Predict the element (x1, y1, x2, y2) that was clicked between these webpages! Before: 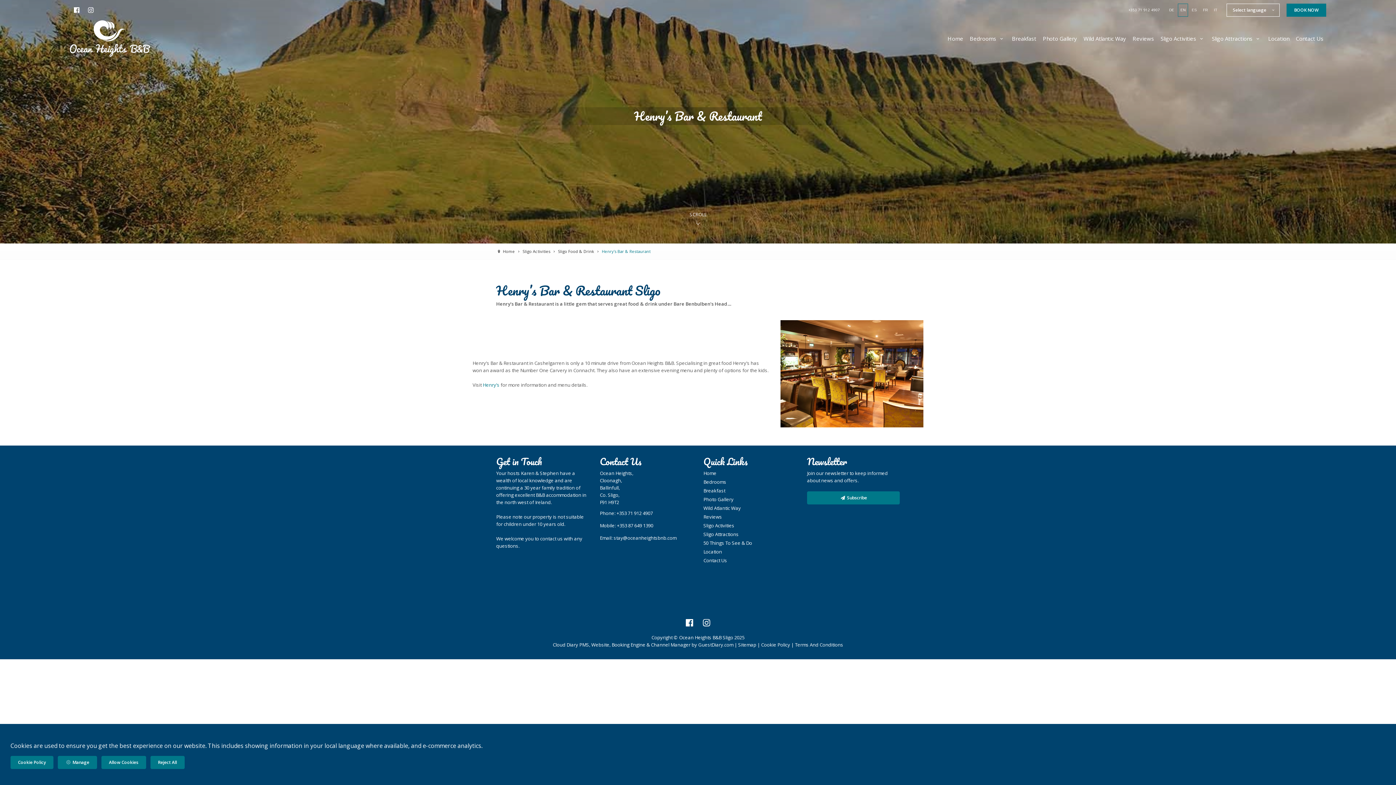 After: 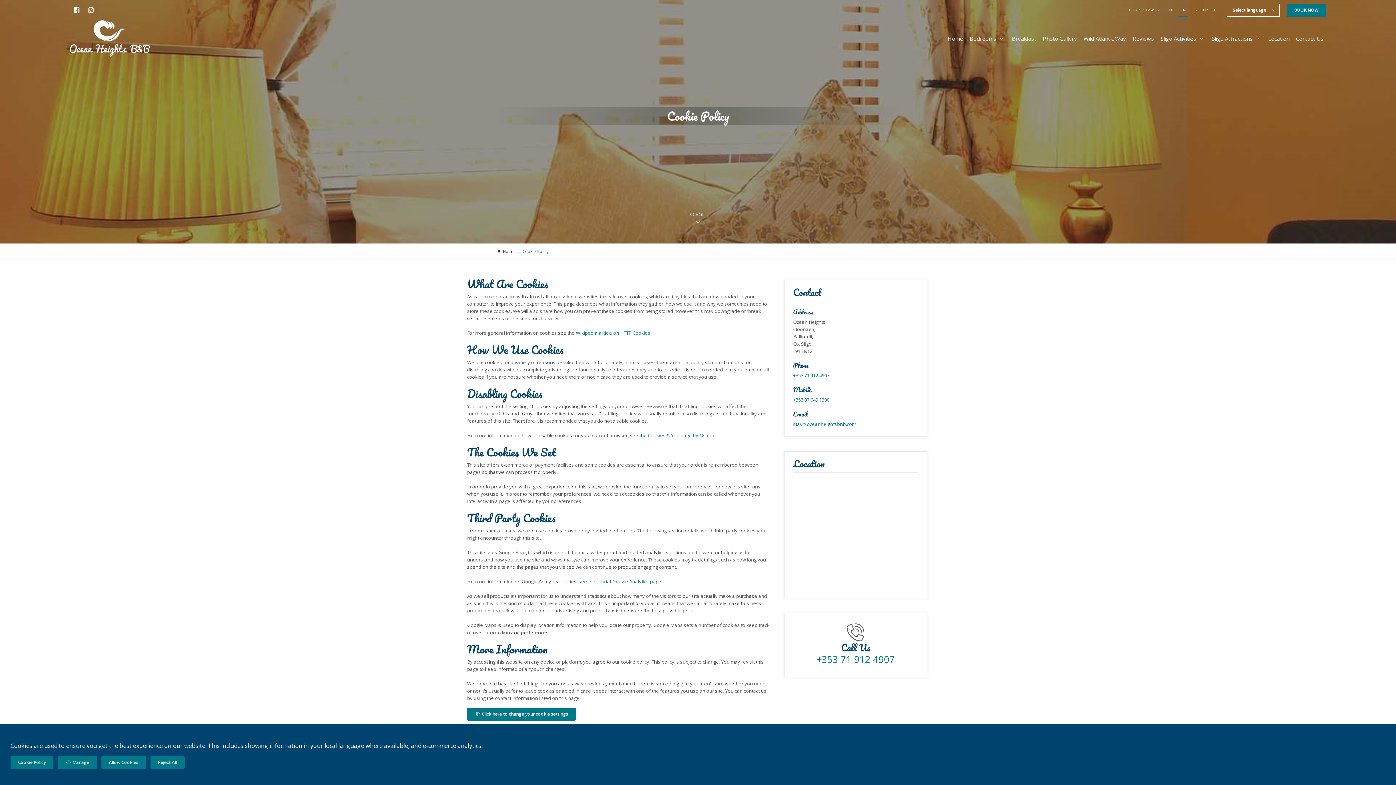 Action: label: Cookie Policy bbox: (761, 641, 790, 648)